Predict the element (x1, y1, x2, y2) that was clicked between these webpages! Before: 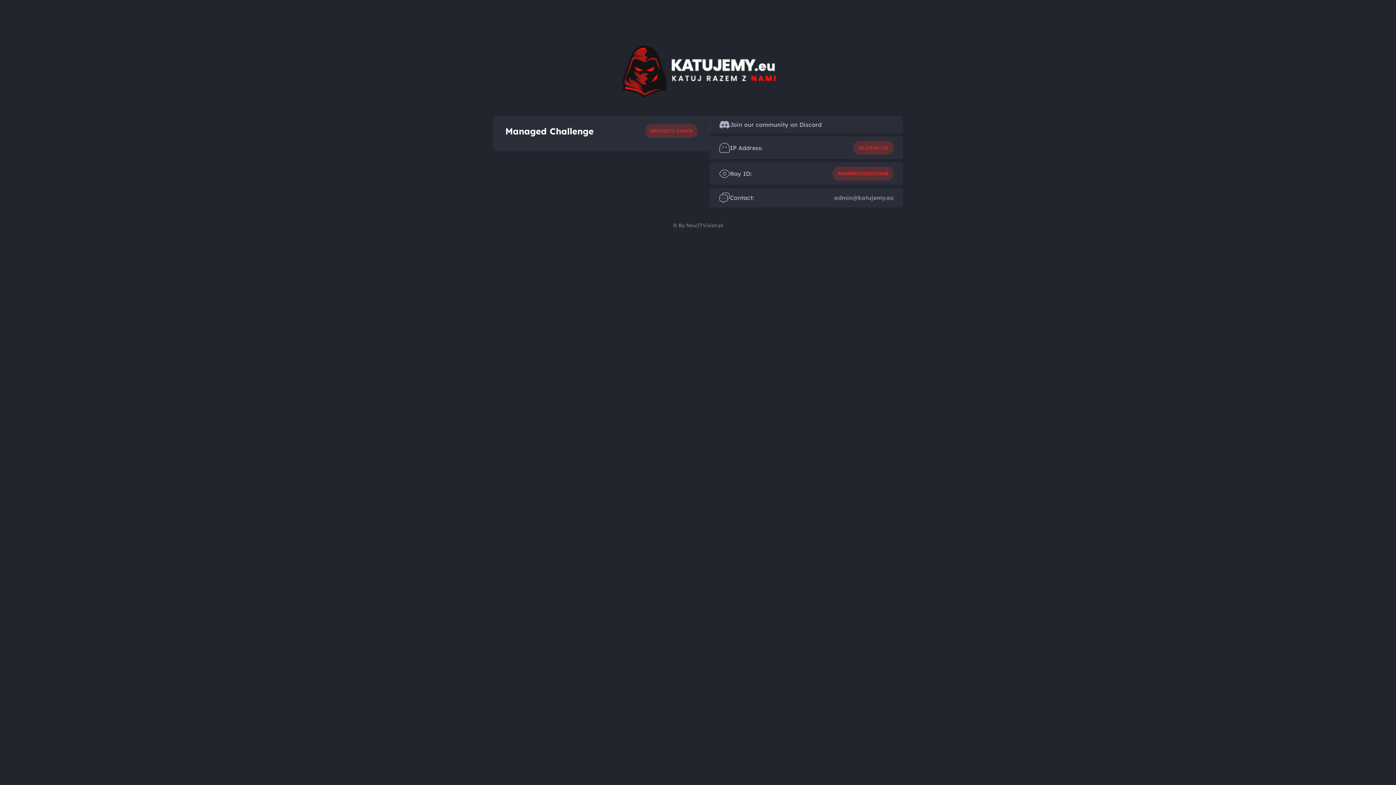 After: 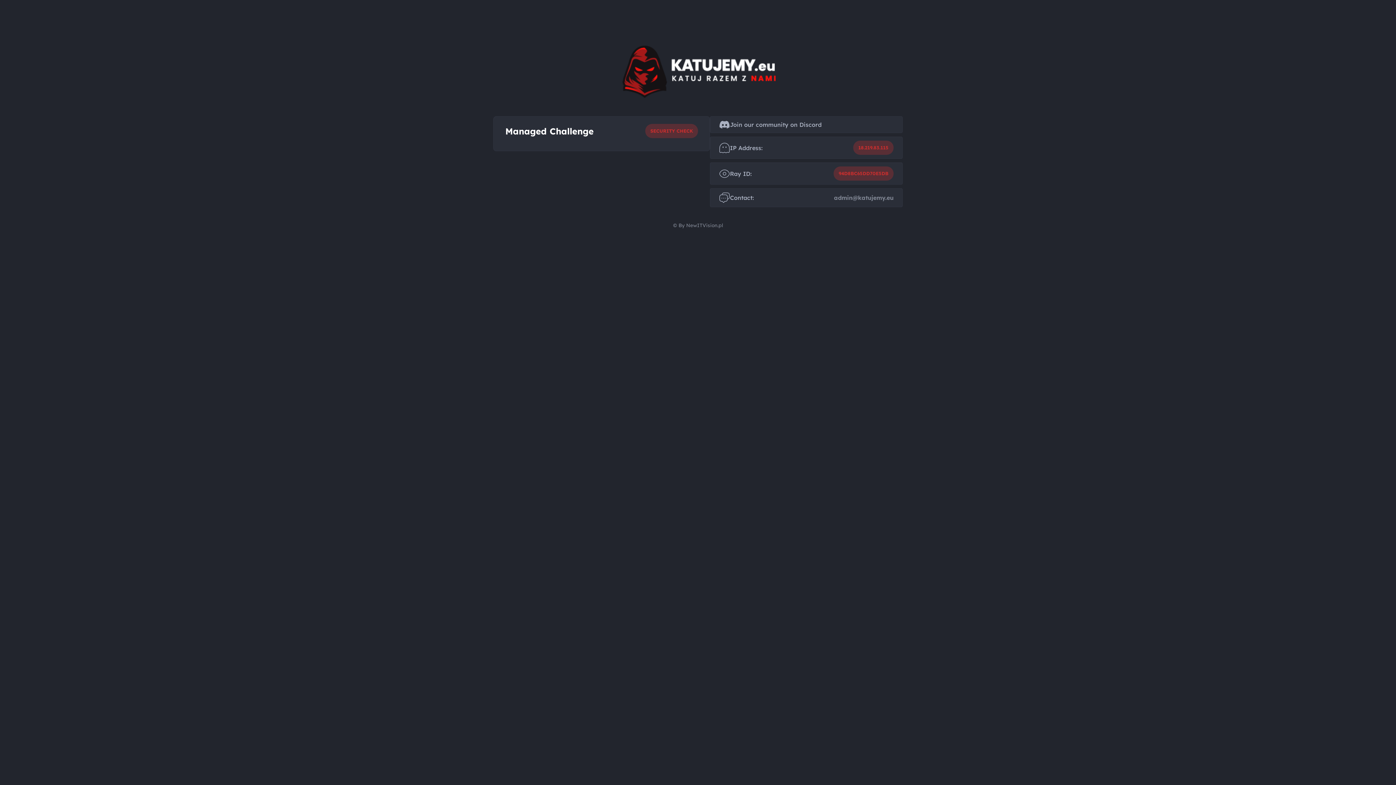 Action: bbox: (610, 94, 786, 101)